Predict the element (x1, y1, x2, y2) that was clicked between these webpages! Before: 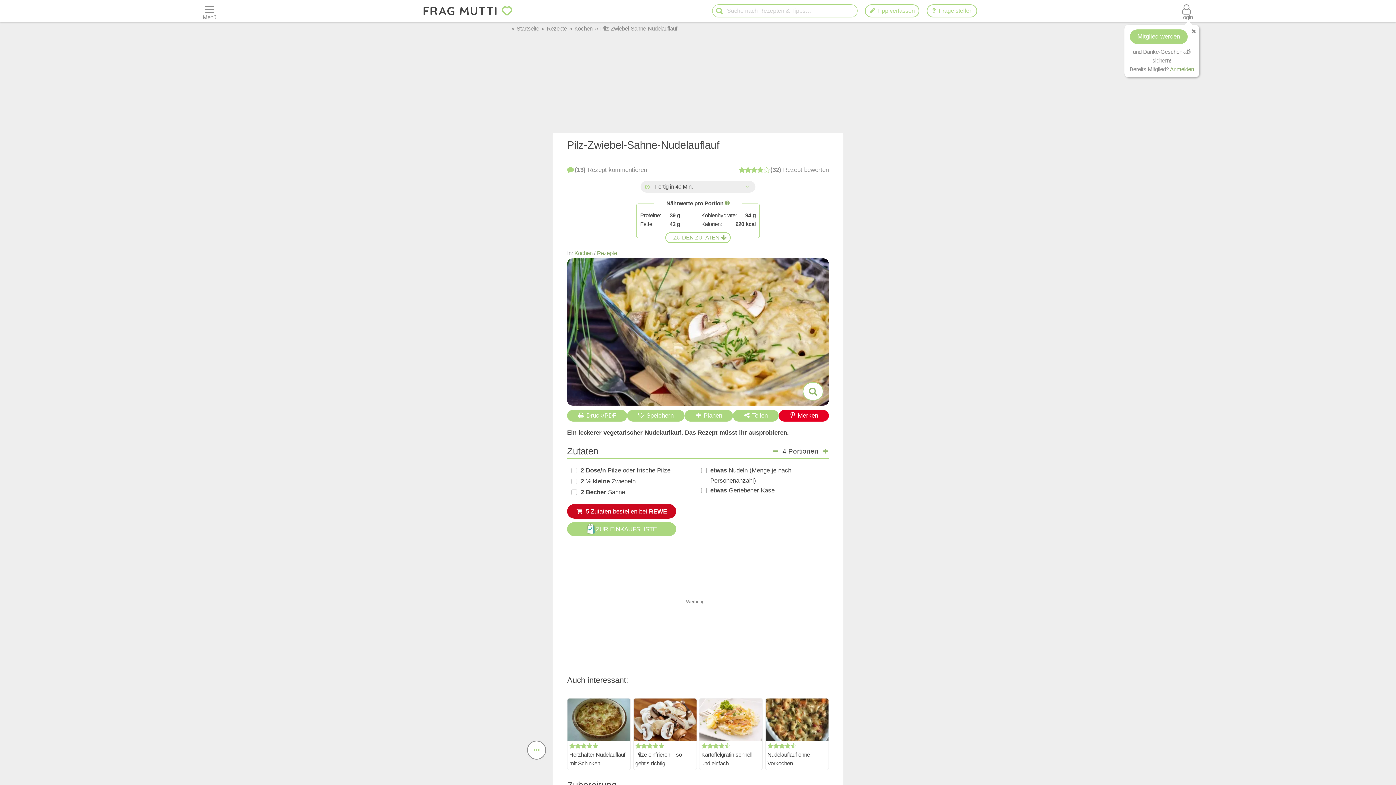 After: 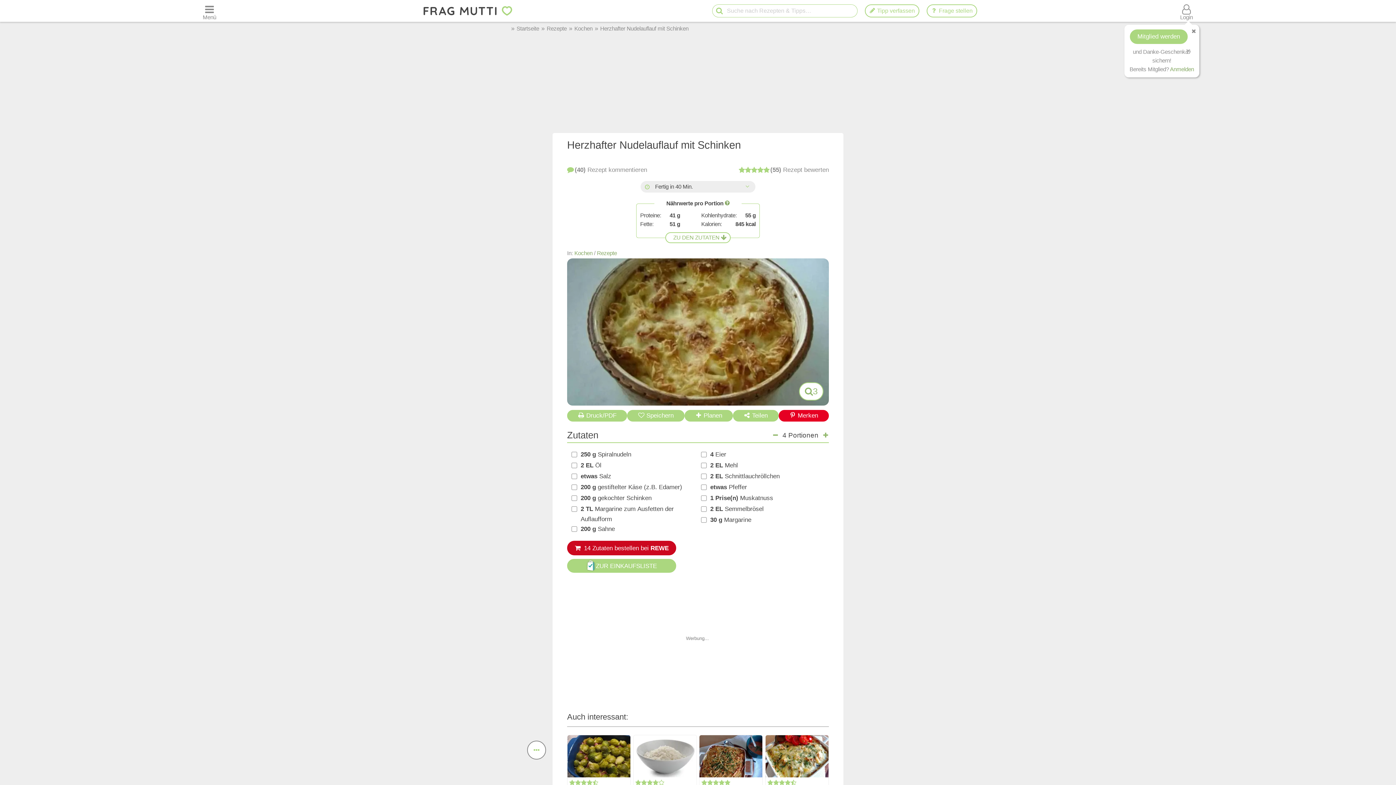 Action: label: Herzhafter Nudelauflauf mit Schinken bbox: (567, 750, 630, 768)